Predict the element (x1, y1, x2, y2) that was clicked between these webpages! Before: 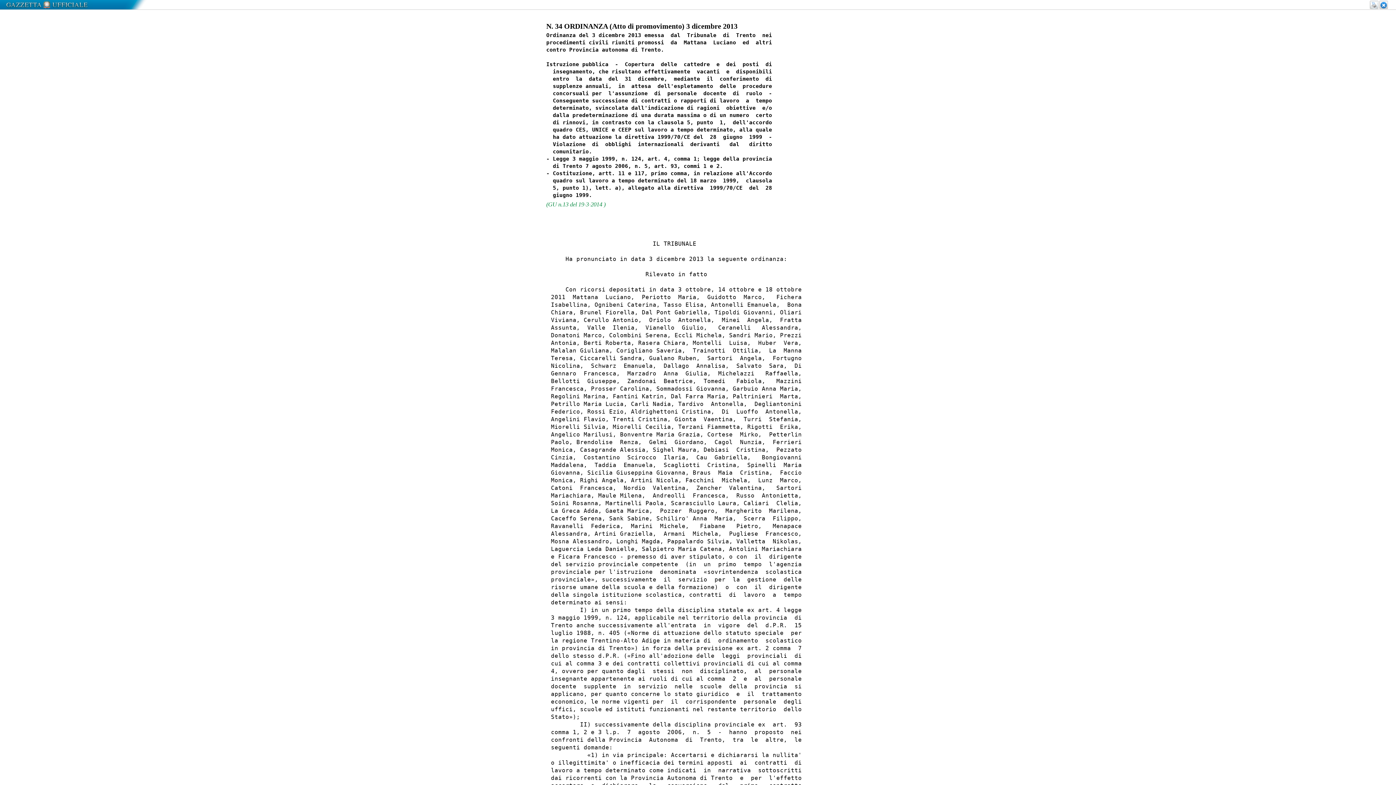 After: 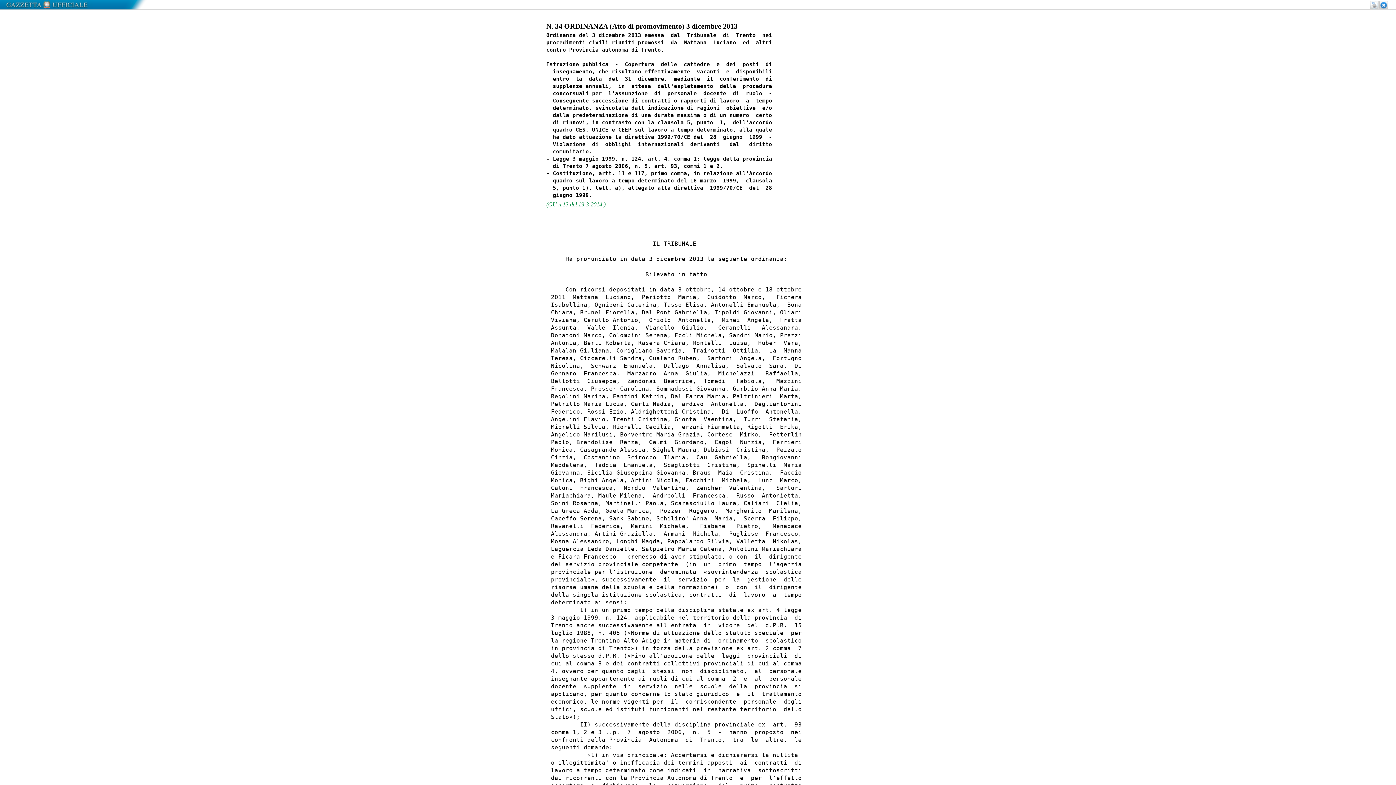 Action: bbox: (1370, 0, 1378, 9)